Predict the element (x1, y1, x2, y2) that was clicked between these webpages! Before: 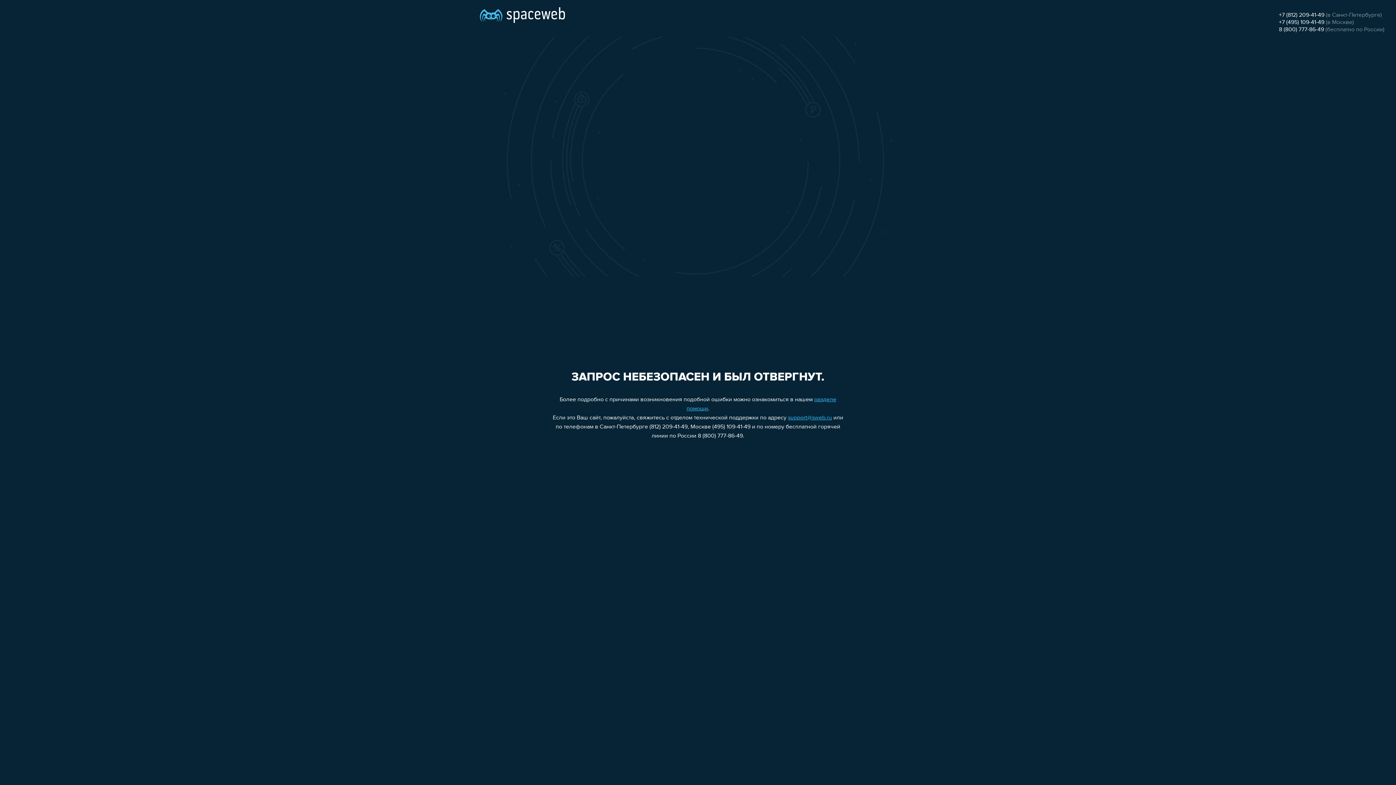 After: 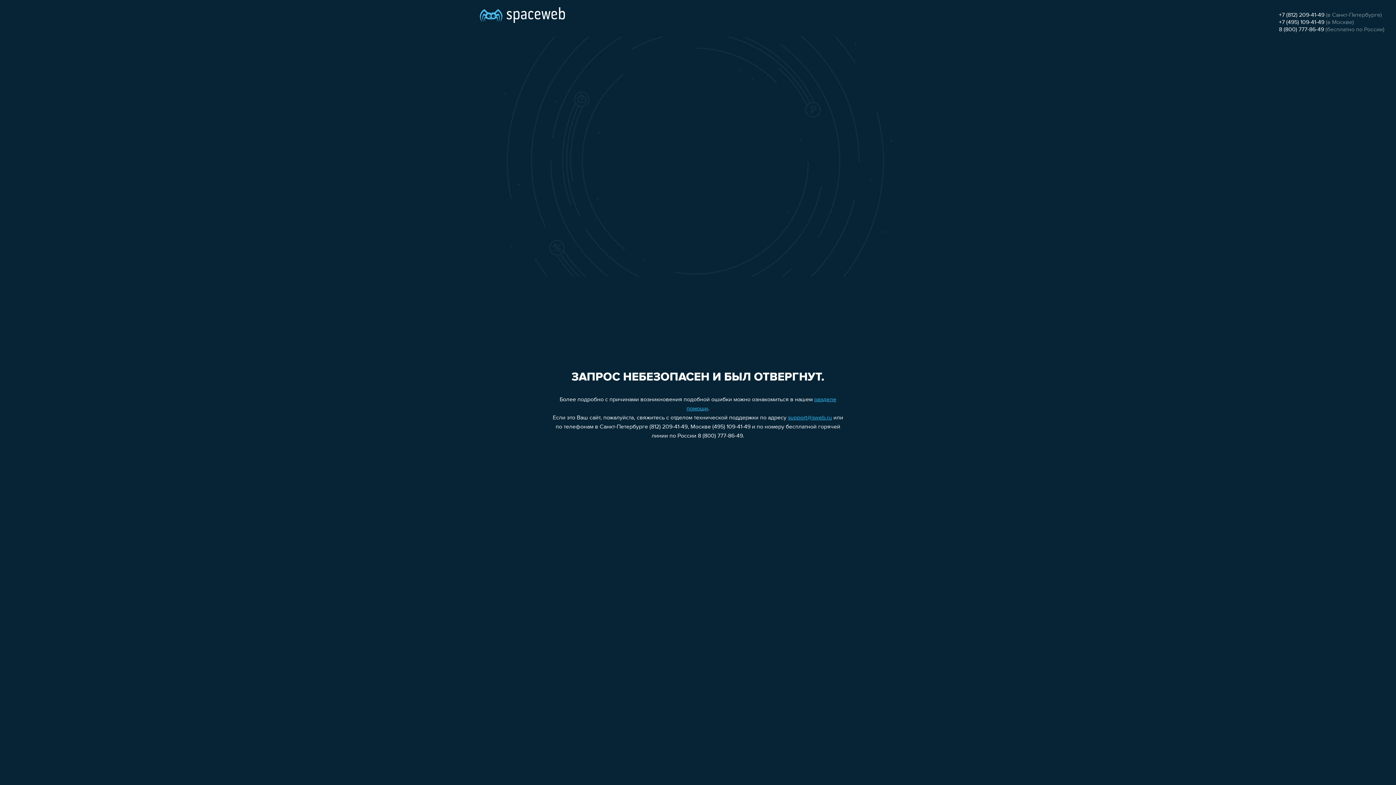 Action: label: +7 (495) 109-41-49 bbox: (1279, 19, 1324, 25)